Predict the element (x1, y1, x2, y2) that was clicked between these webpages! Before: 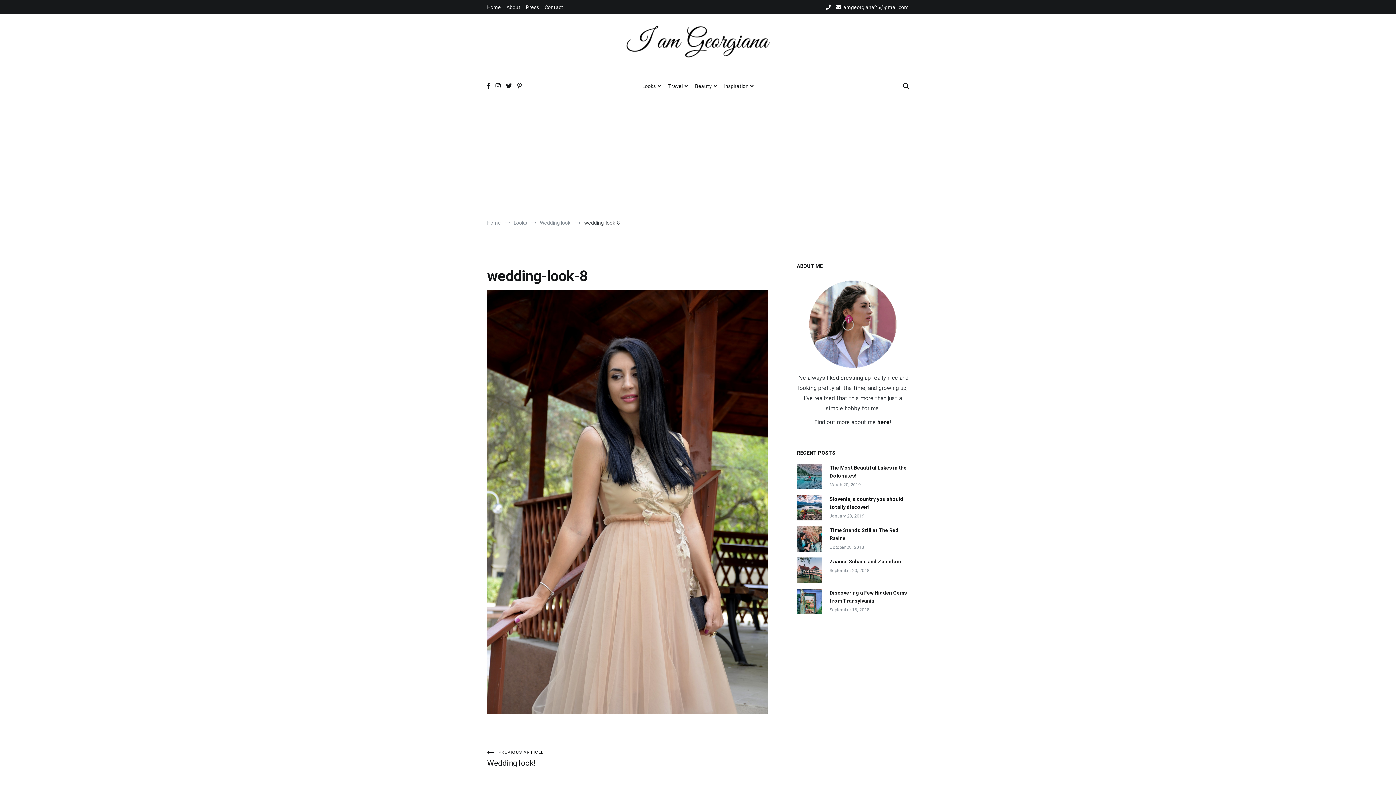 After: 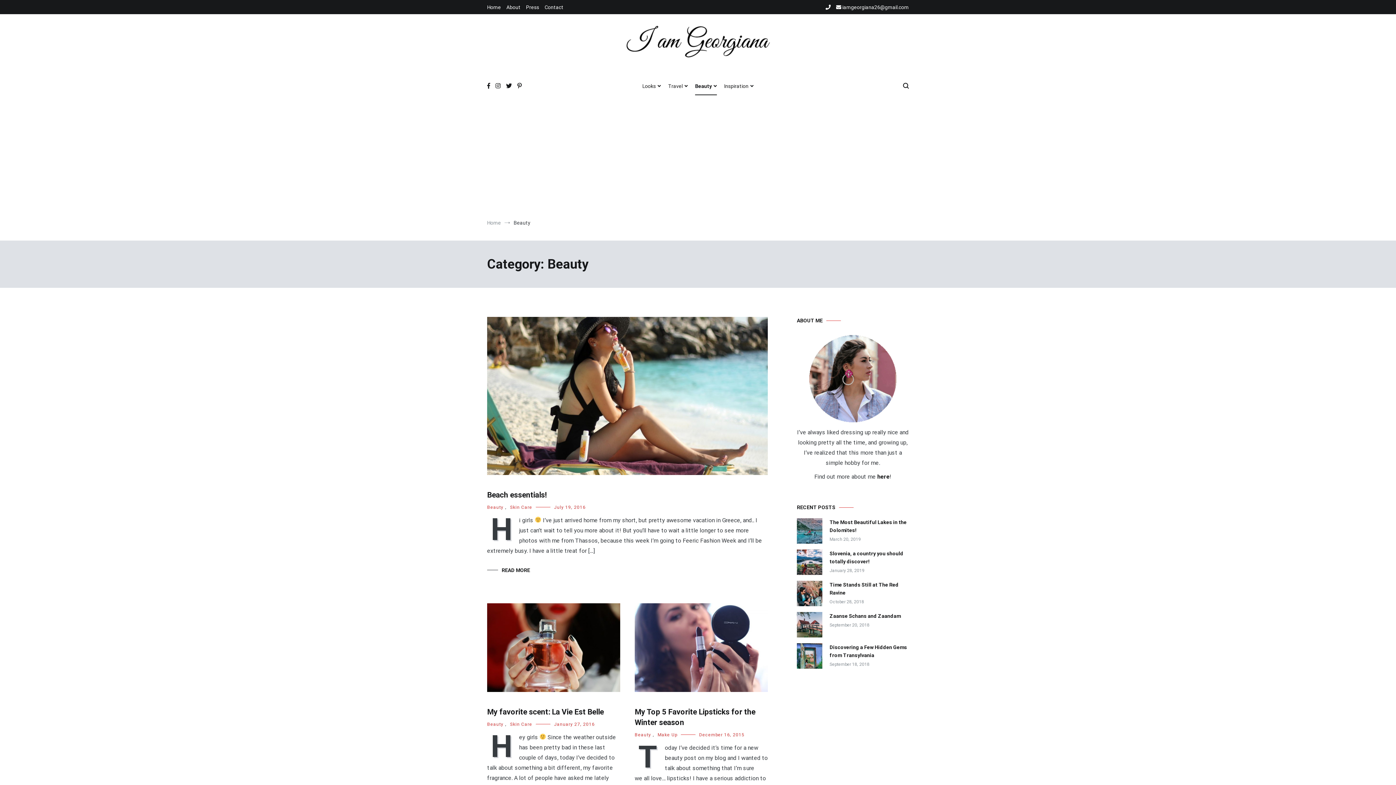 Action: bbox: (695, 77, 717, 95) label: Beauty